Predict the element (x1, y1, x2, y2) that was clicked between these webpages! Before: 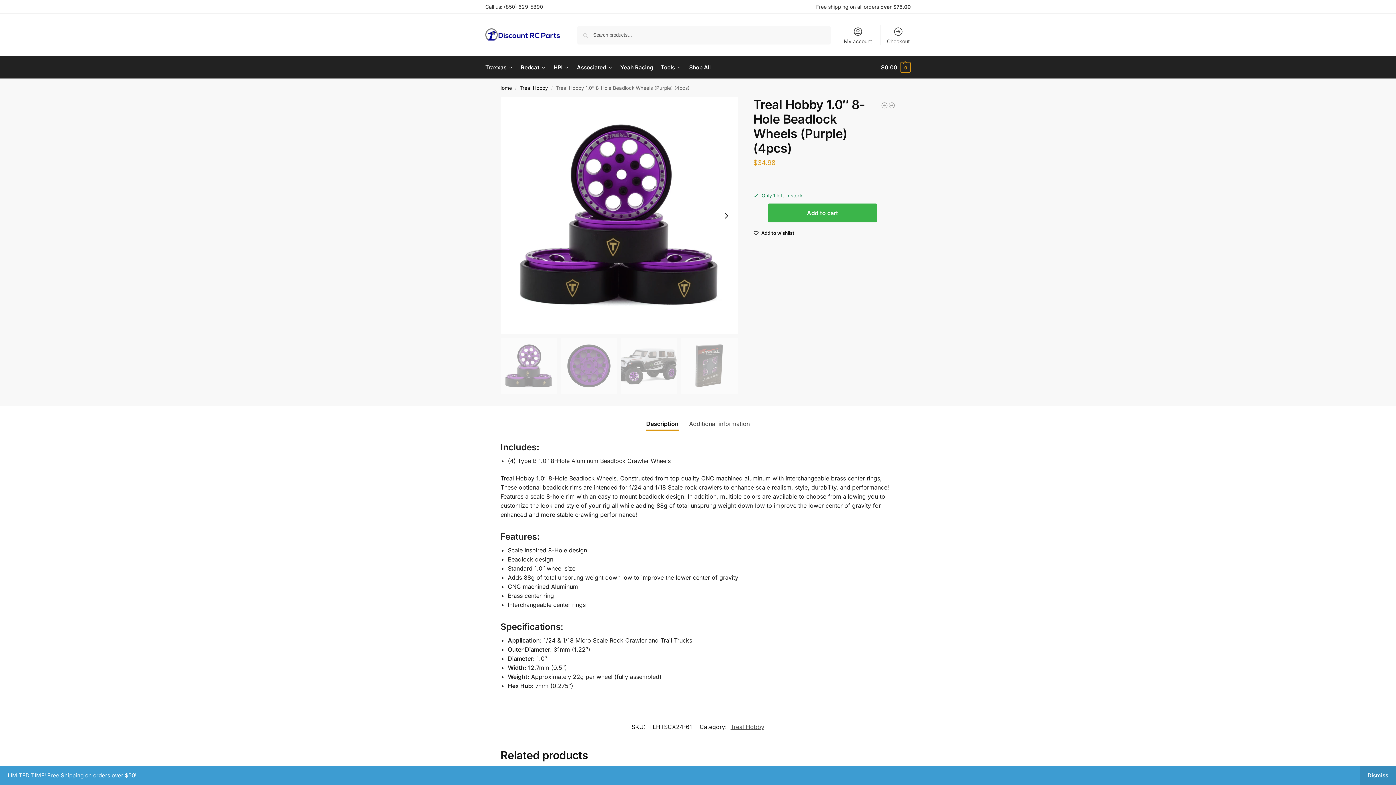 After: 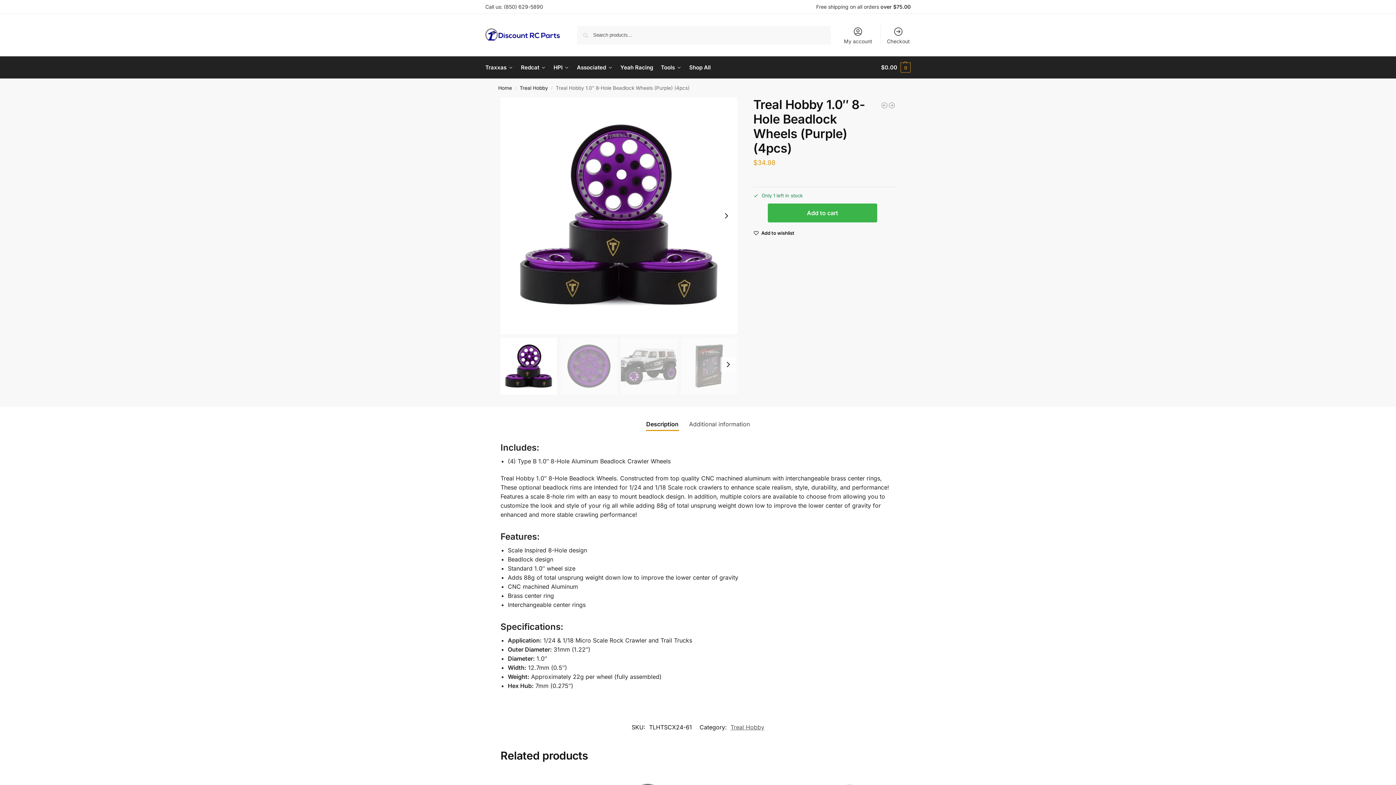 Action: bbox: (1360, 766, 1396, 785) label: Dismiss